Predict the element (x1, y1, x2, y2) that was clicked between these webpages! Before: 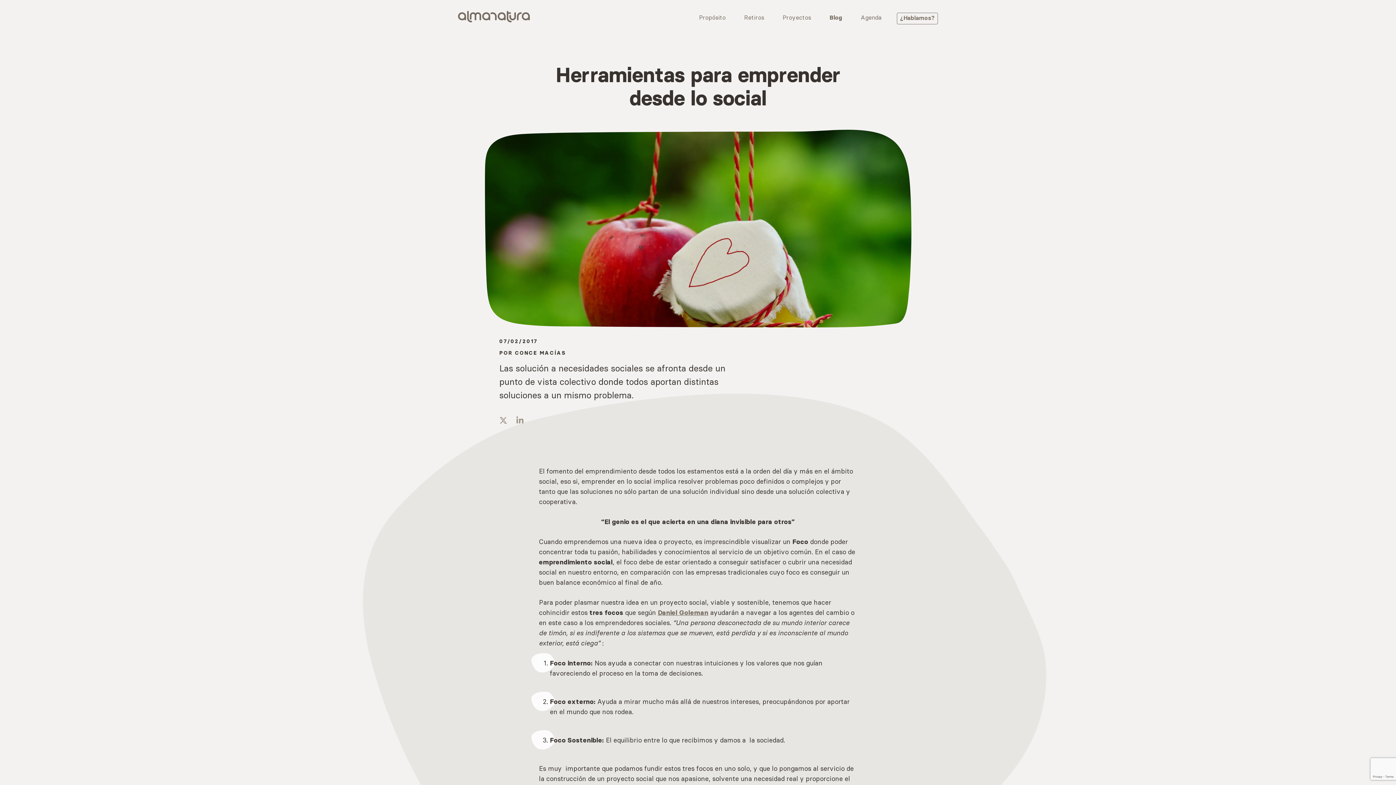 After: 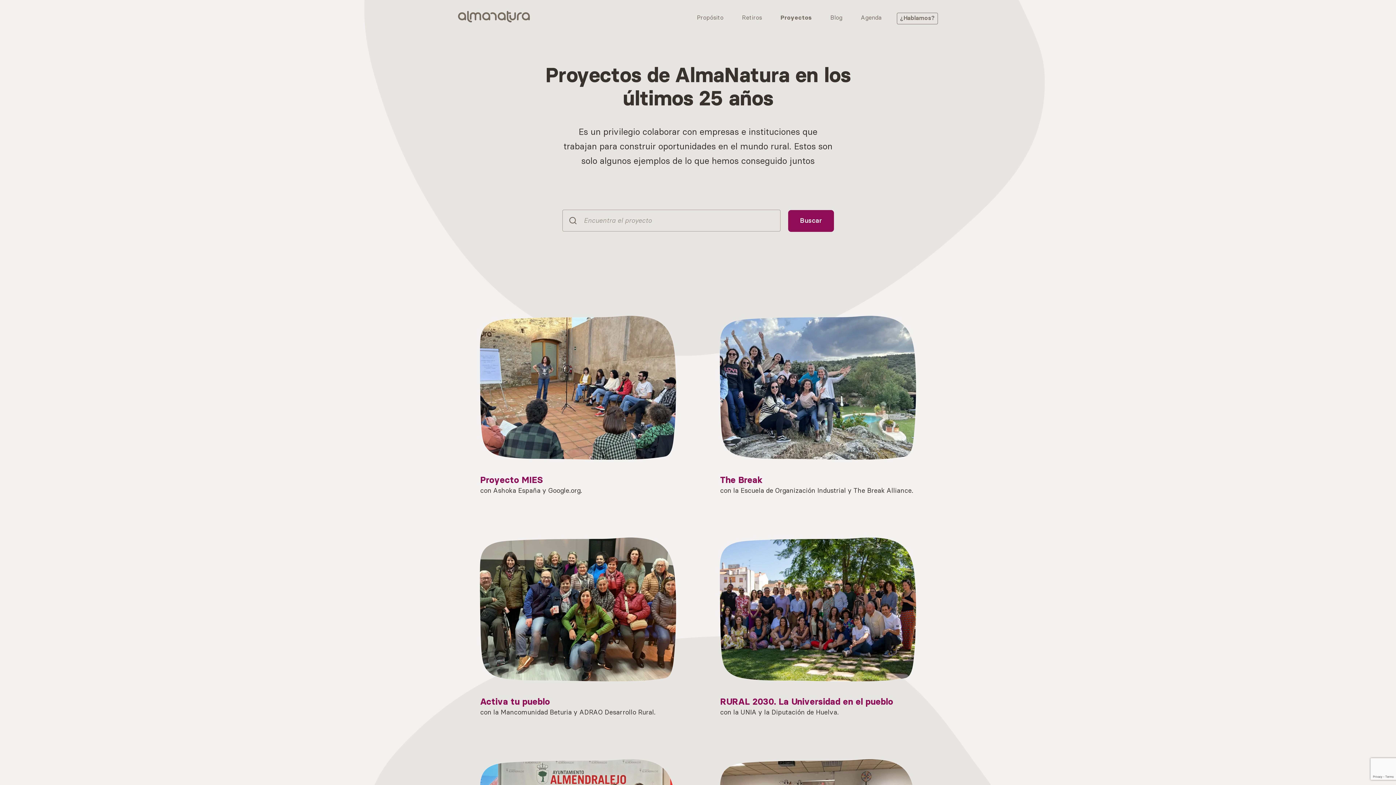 Action: label: Proyectos bbox: (780, 12, 814, 22)